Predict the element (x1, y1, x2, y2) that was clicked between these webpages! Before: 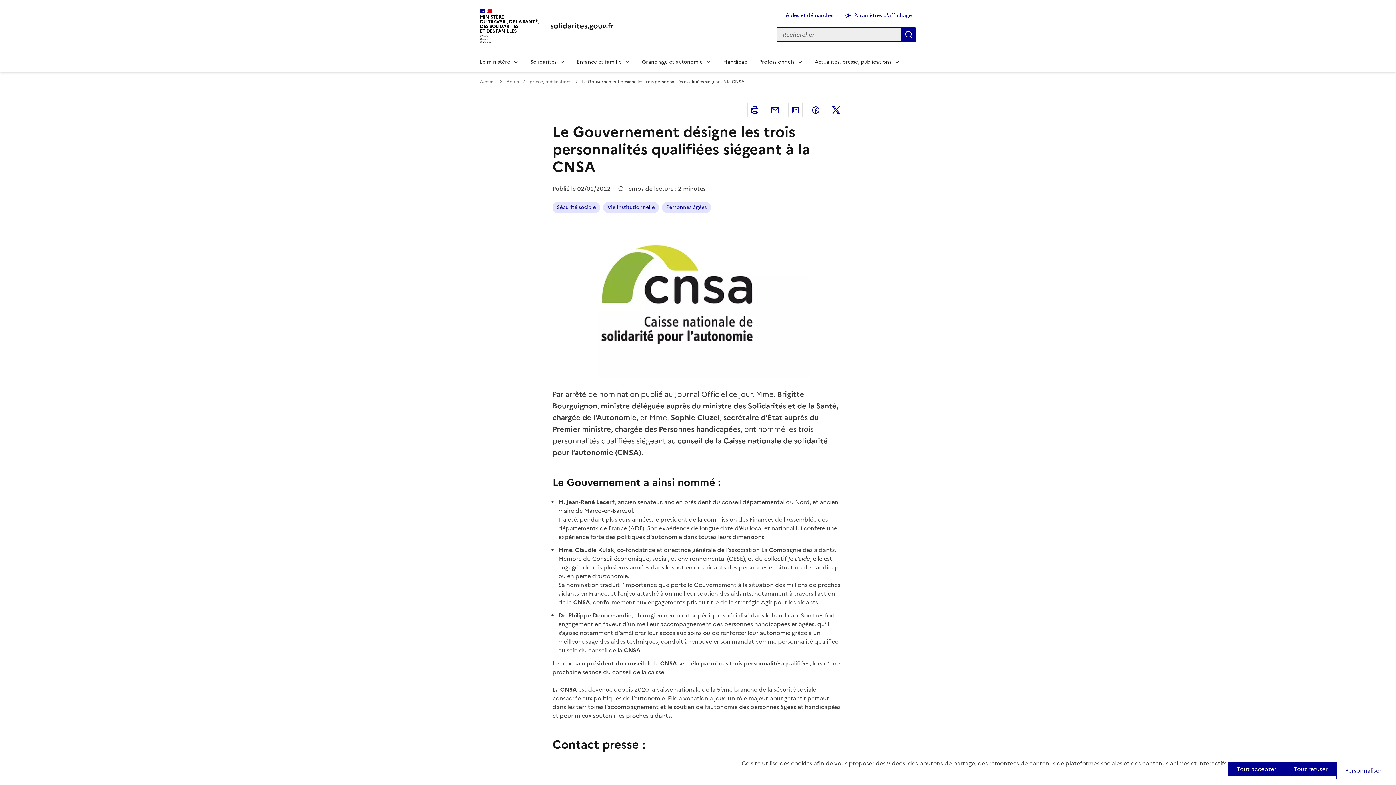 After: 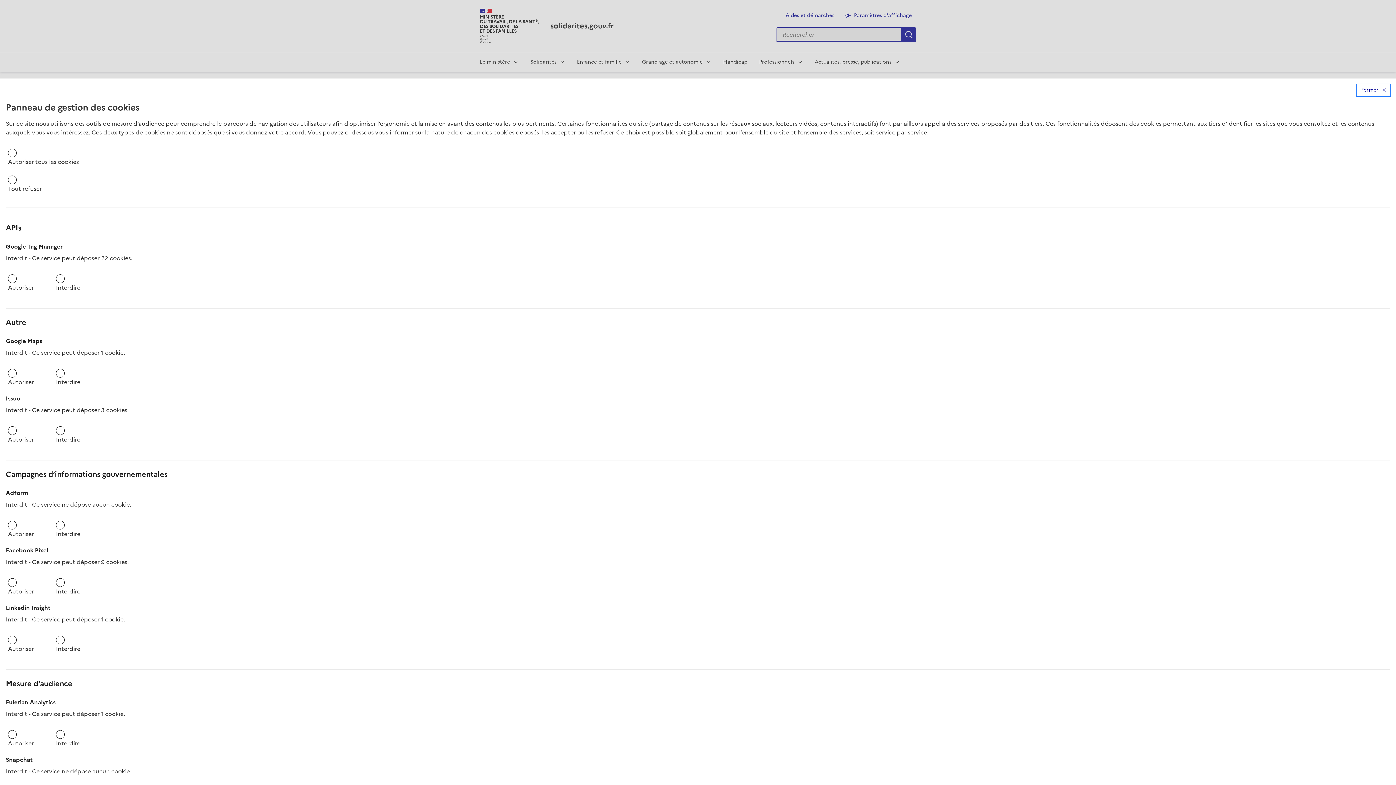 Action: label: Personnaliser (fenêtre modale) bbox: (1336, 762, 1390, 779)